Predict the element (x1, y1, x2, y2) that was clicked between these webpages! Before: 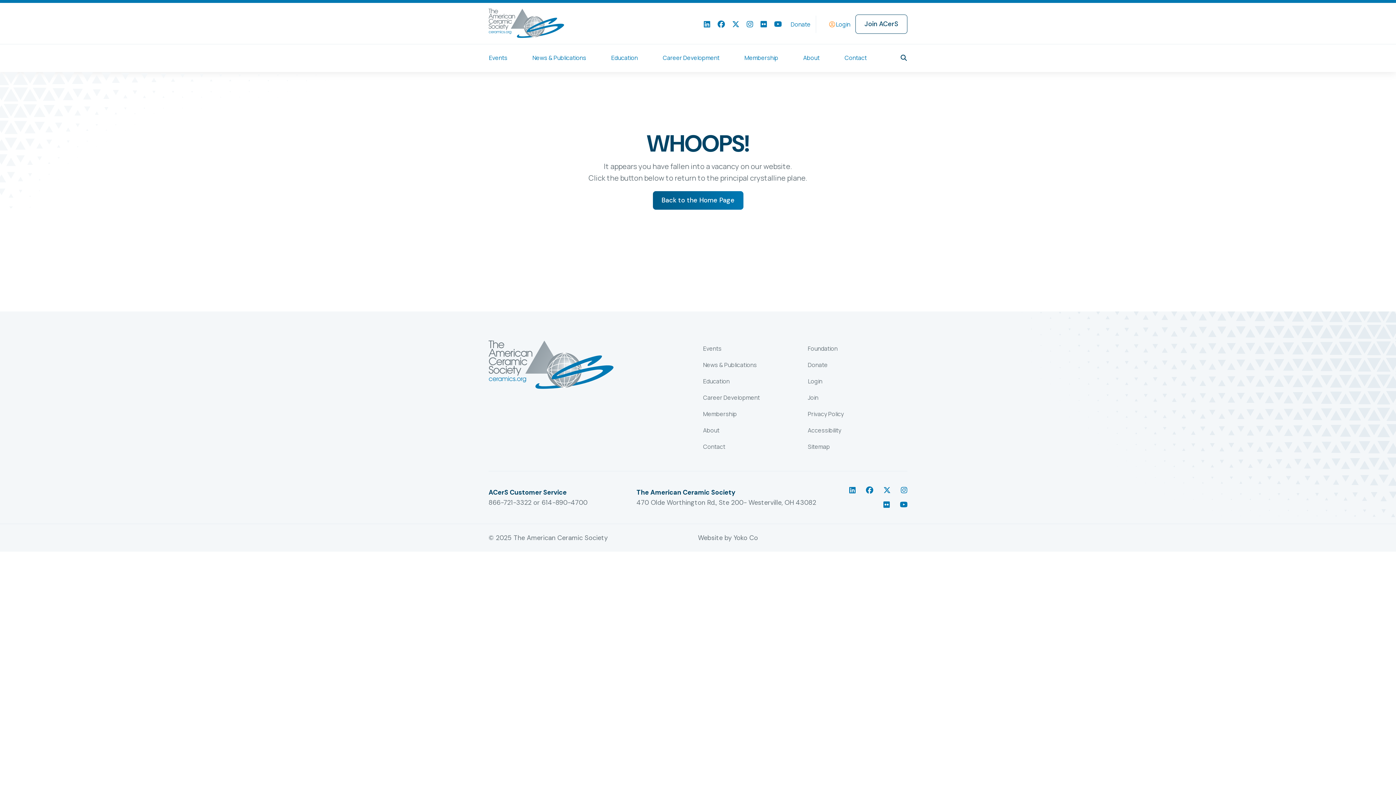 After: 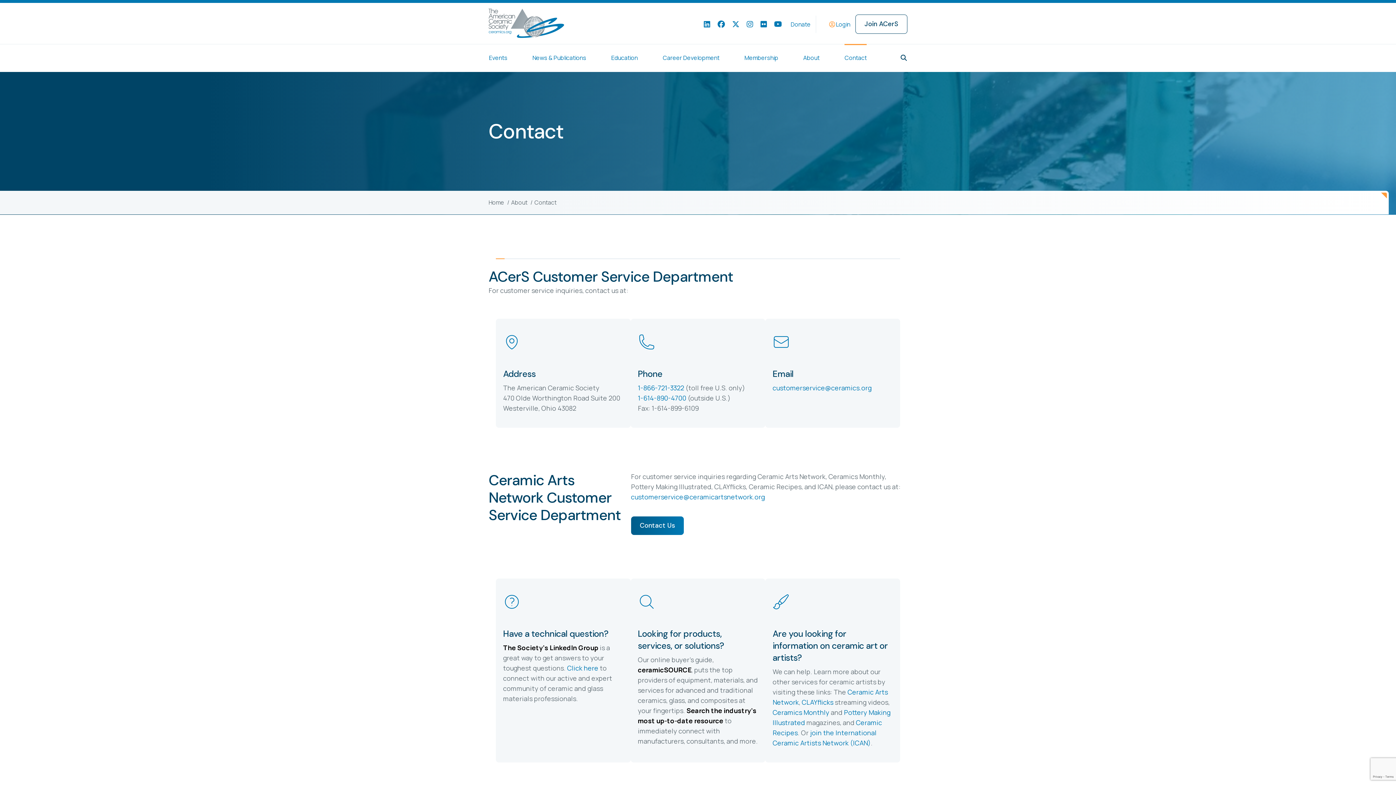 Action: label: Contact bbox: (698, 438, 765, 454)